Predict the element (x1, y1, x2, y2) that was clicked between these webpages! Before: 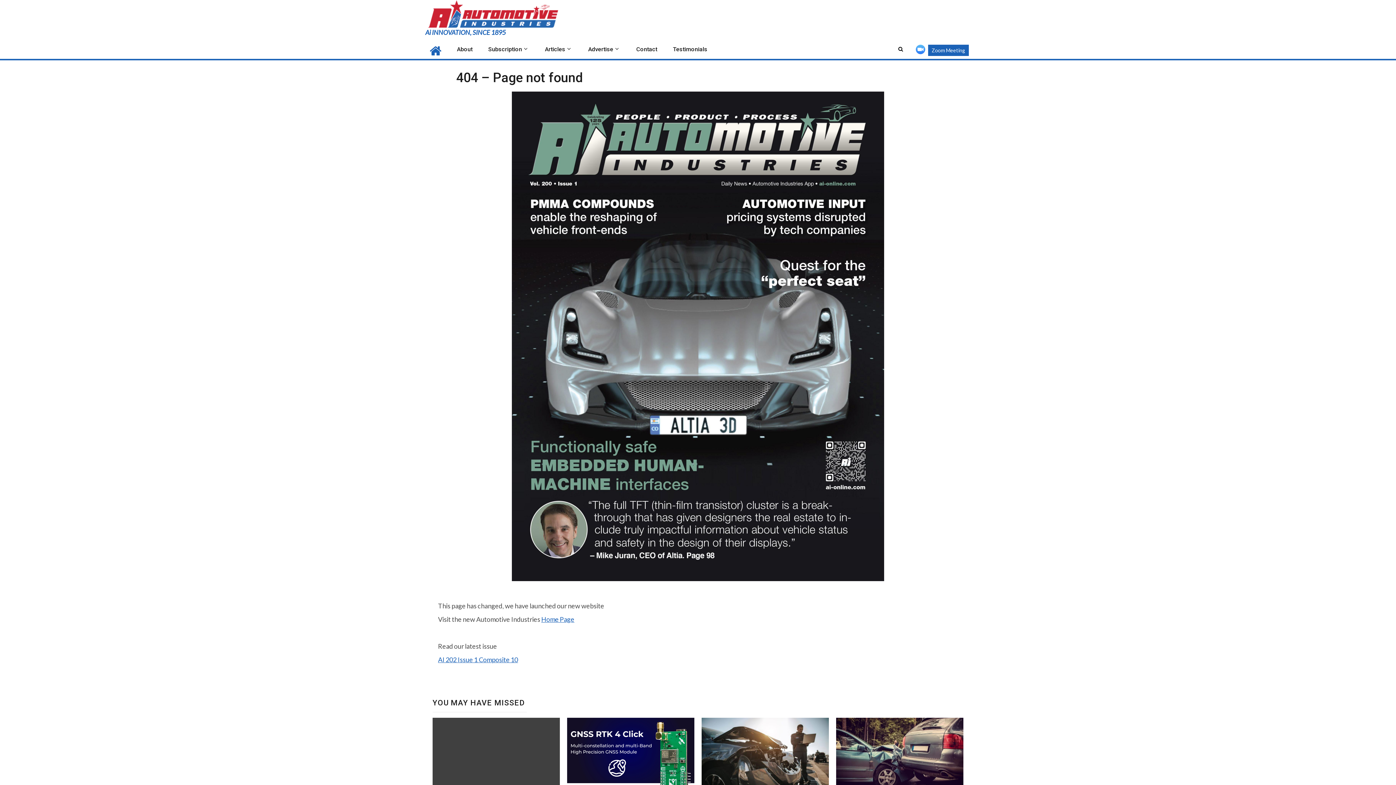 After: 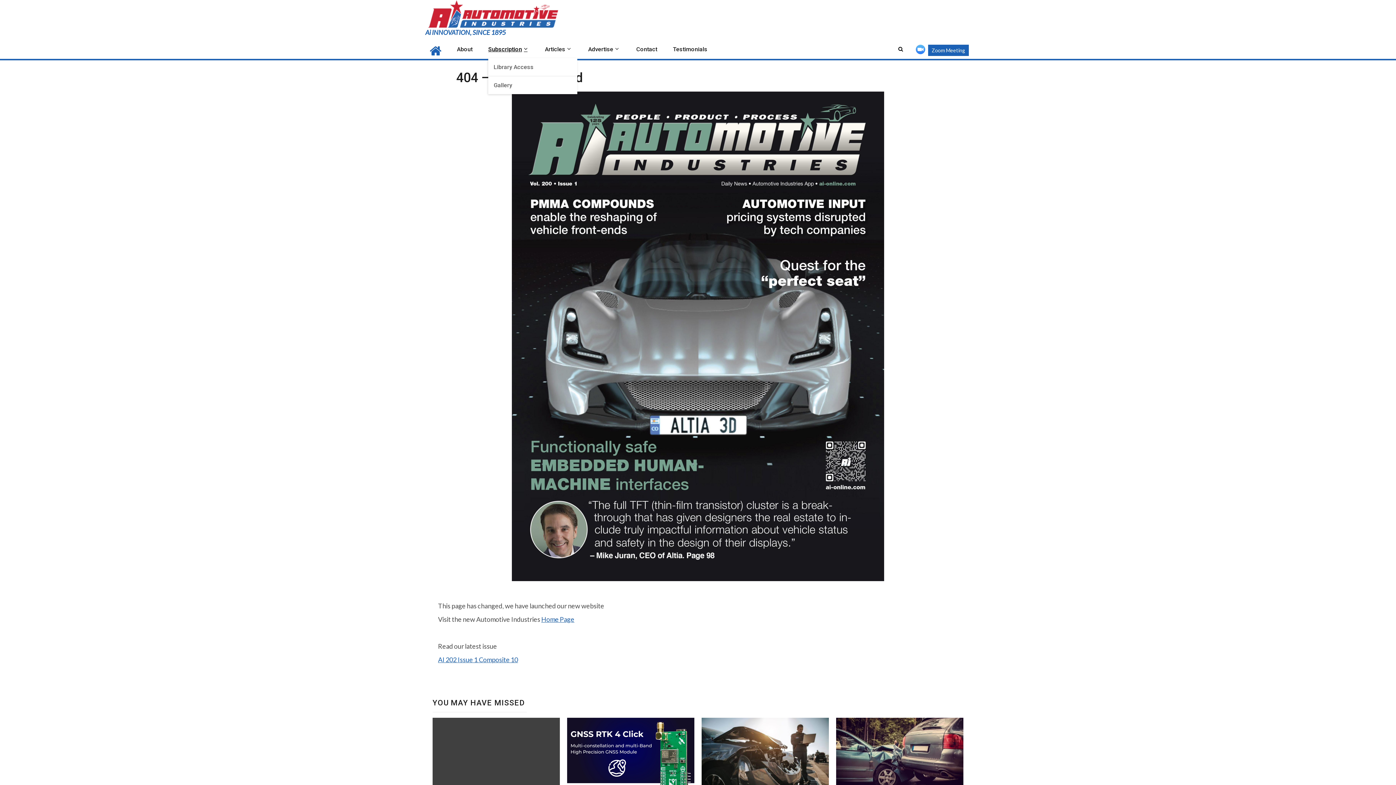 Action: label: Subscription bbox: (488, 45, 529, 52)